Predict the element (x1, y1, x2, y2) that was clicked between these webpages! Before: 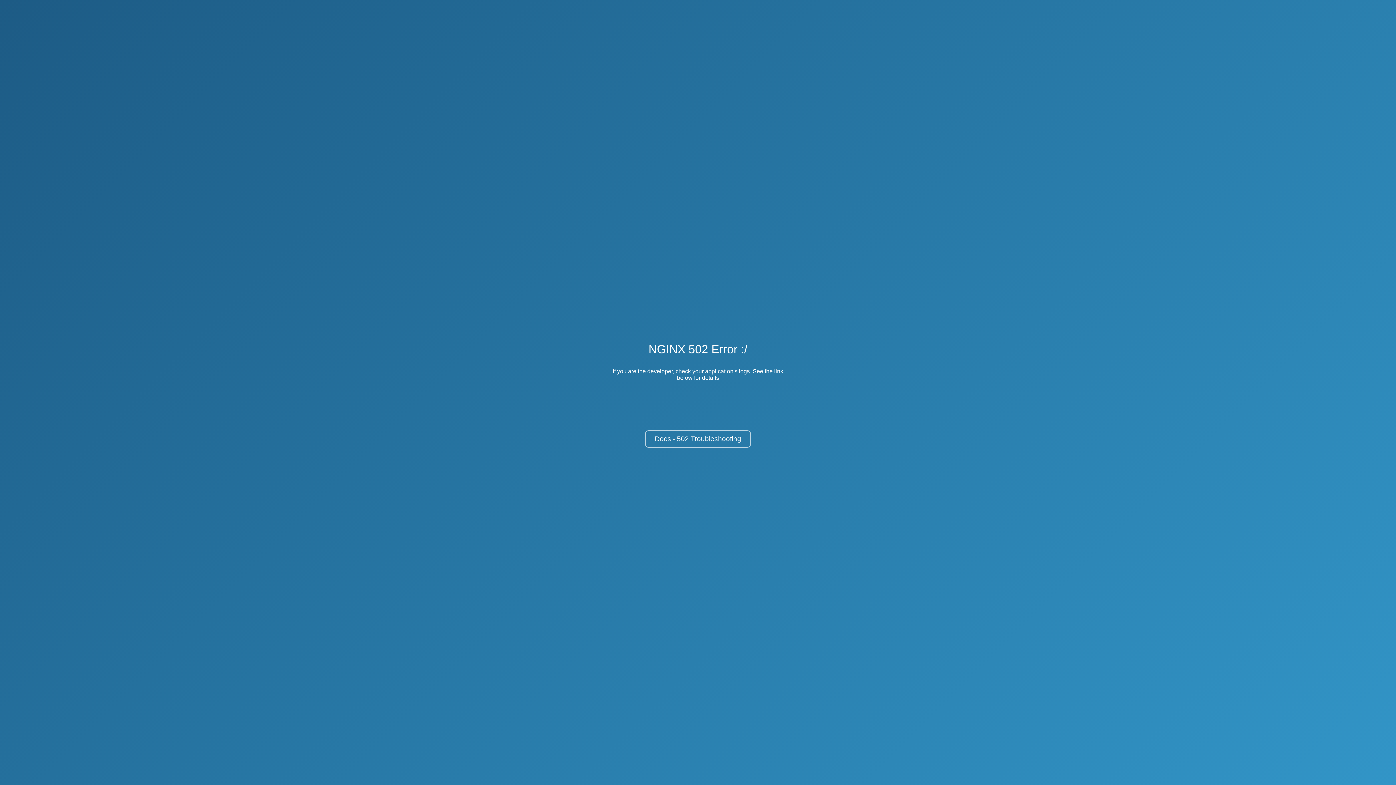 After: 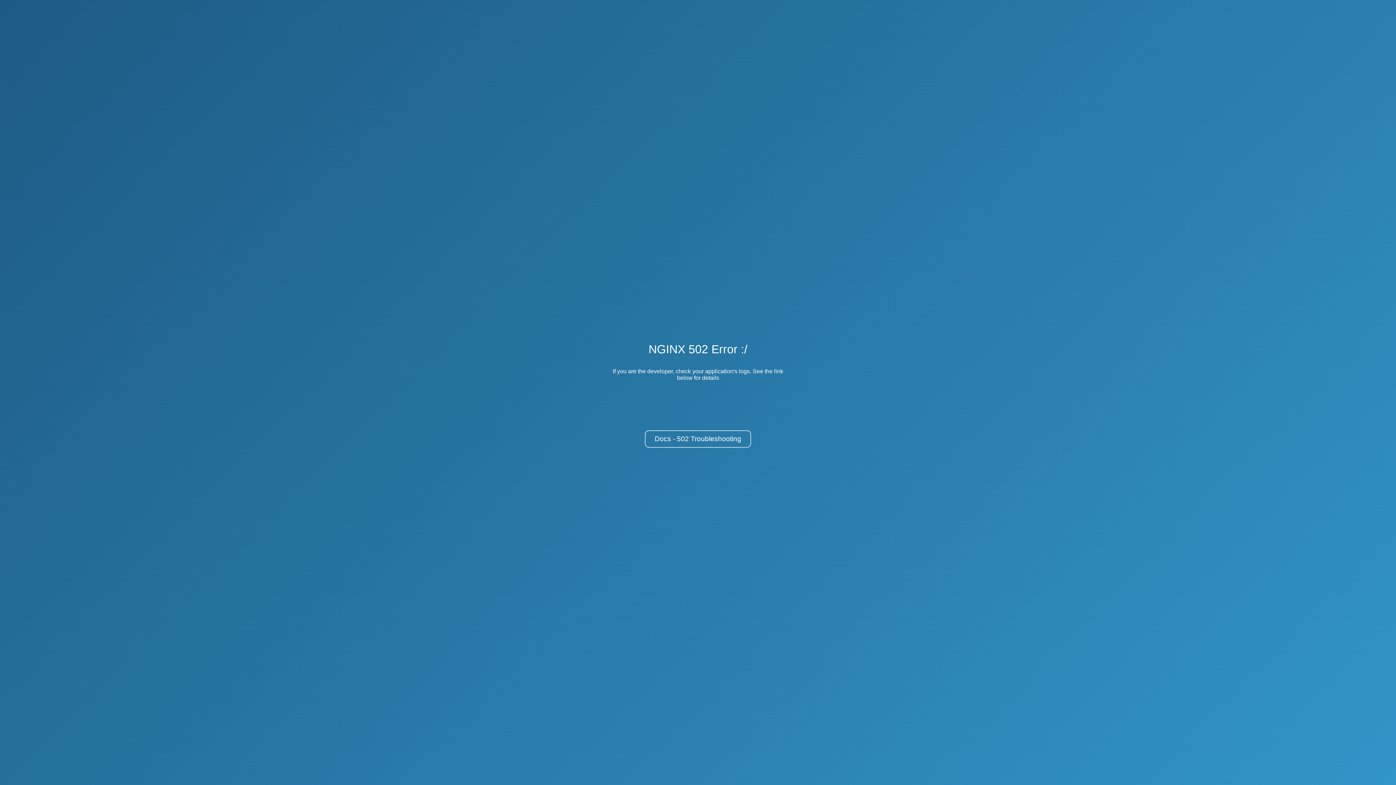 Action: label: Docs - 502 Troubleshooting bbox: (645, 430, 751, 448)